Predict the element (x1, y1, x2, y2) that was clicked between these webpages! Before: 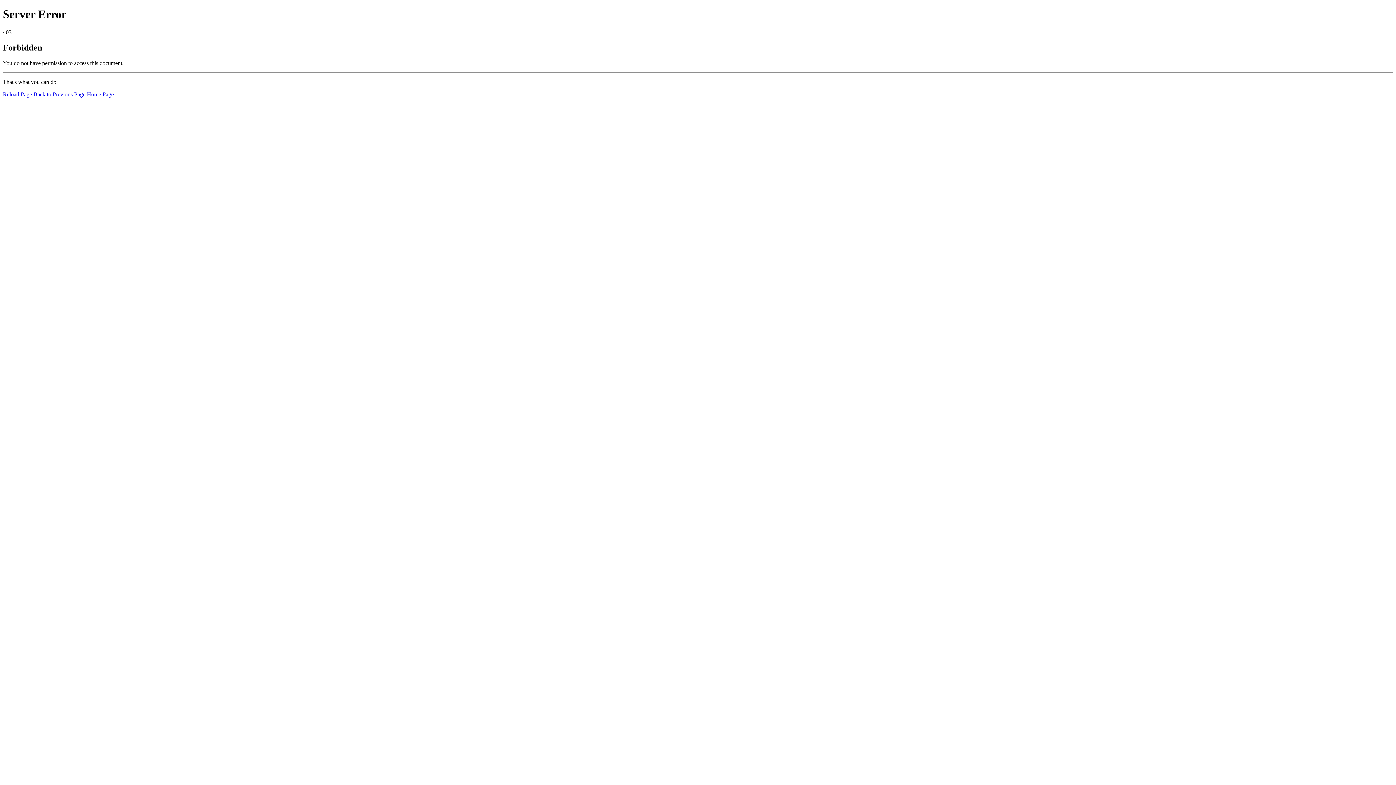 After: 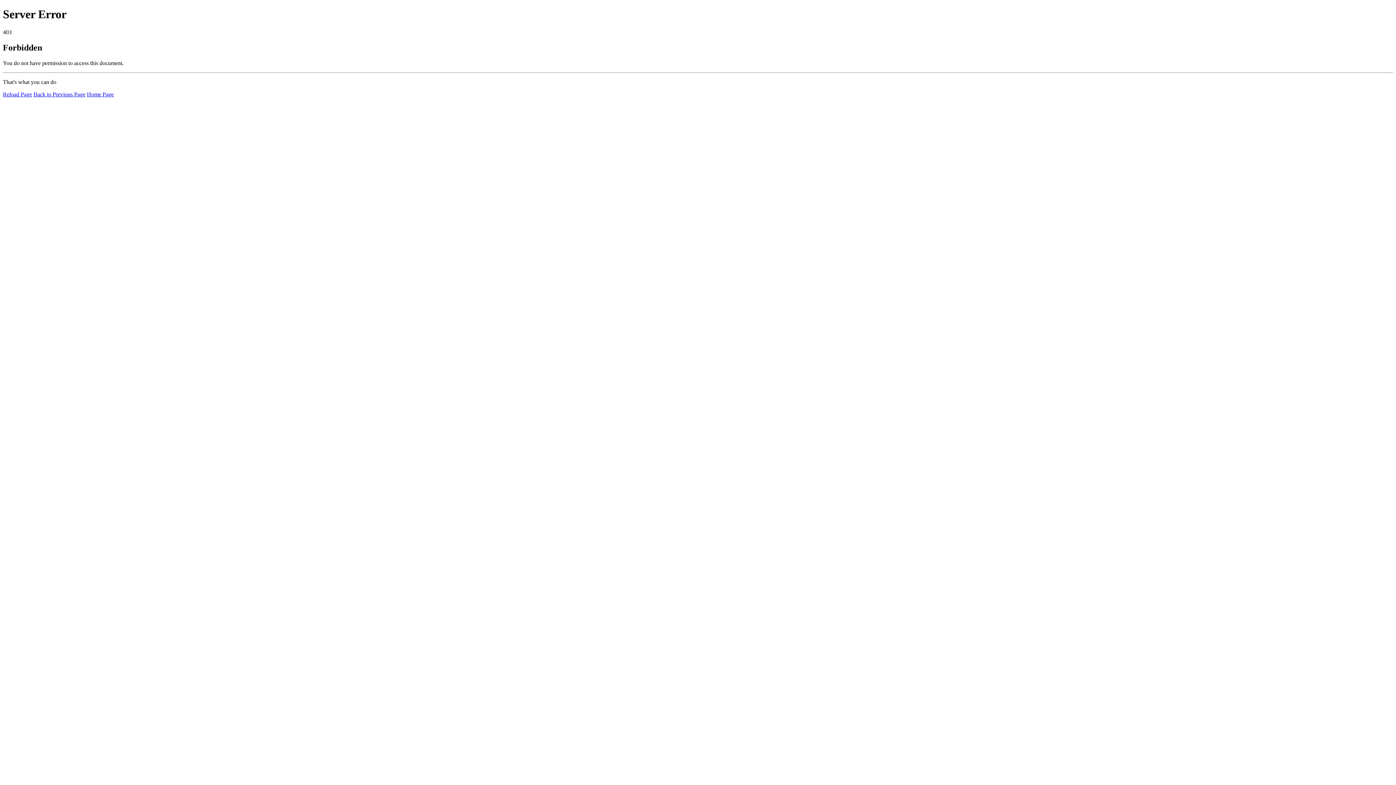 Action: bbox: (2, 91, 32, 97) label: Reload Page